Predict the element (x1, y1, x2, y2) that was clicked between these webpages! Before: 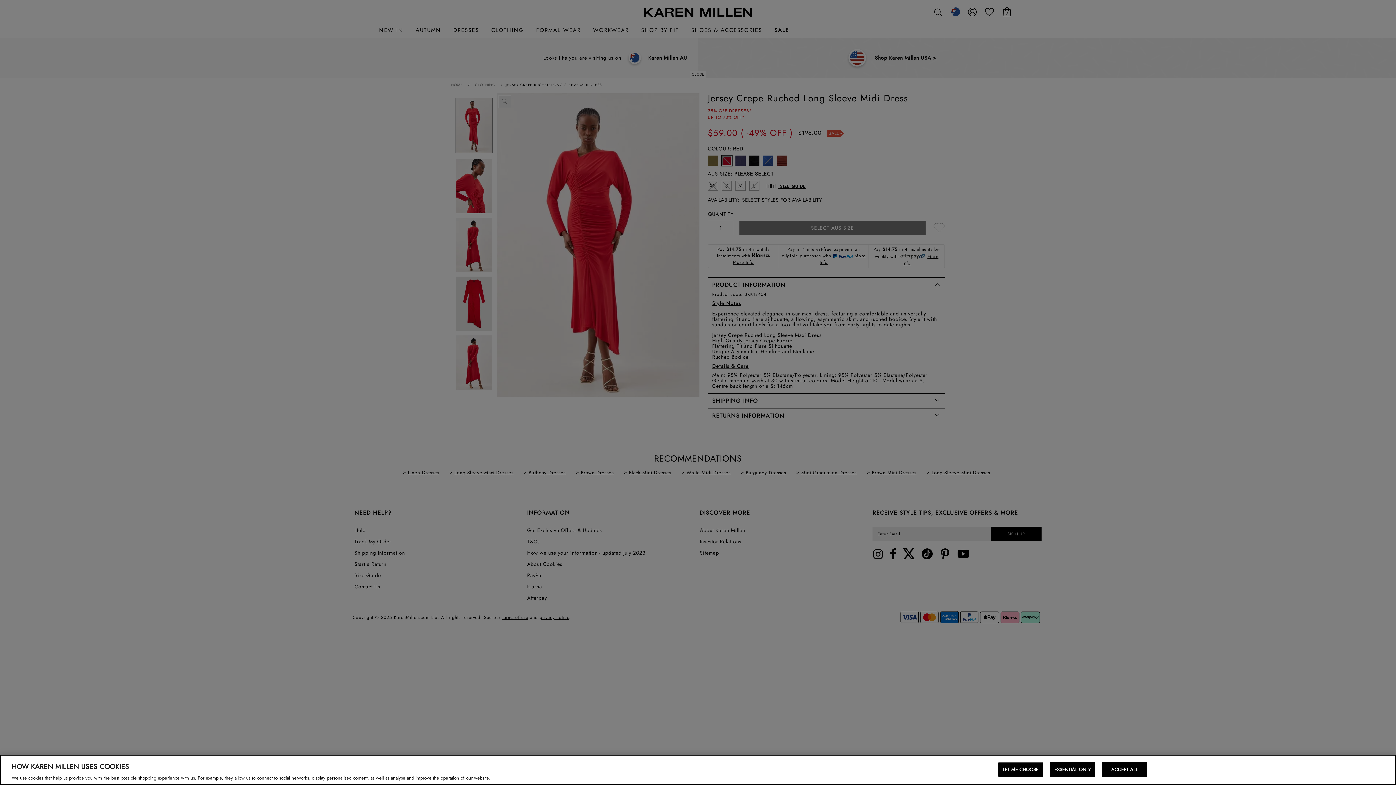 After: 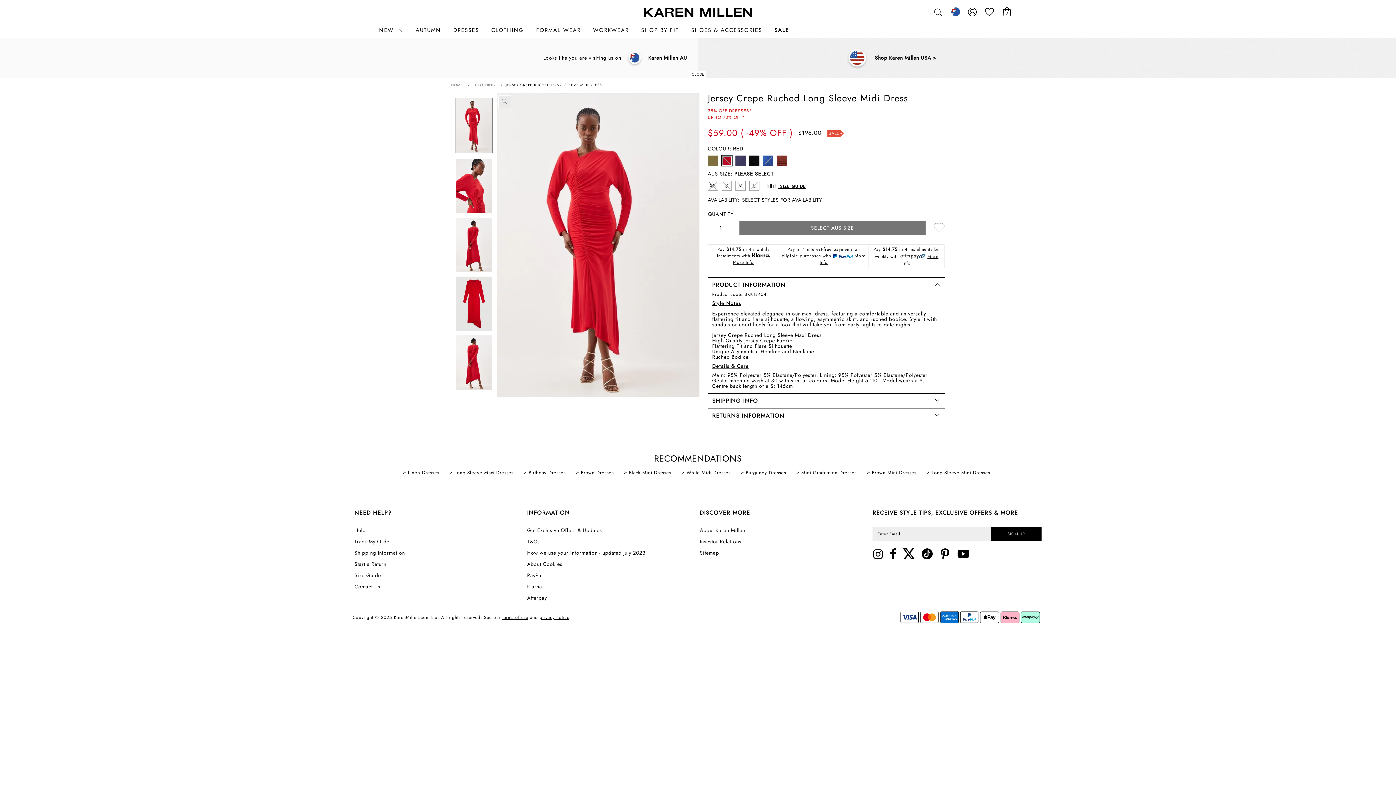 Action: bbox: (1102, 762, 1147, 777) label: ACCEPT ALL